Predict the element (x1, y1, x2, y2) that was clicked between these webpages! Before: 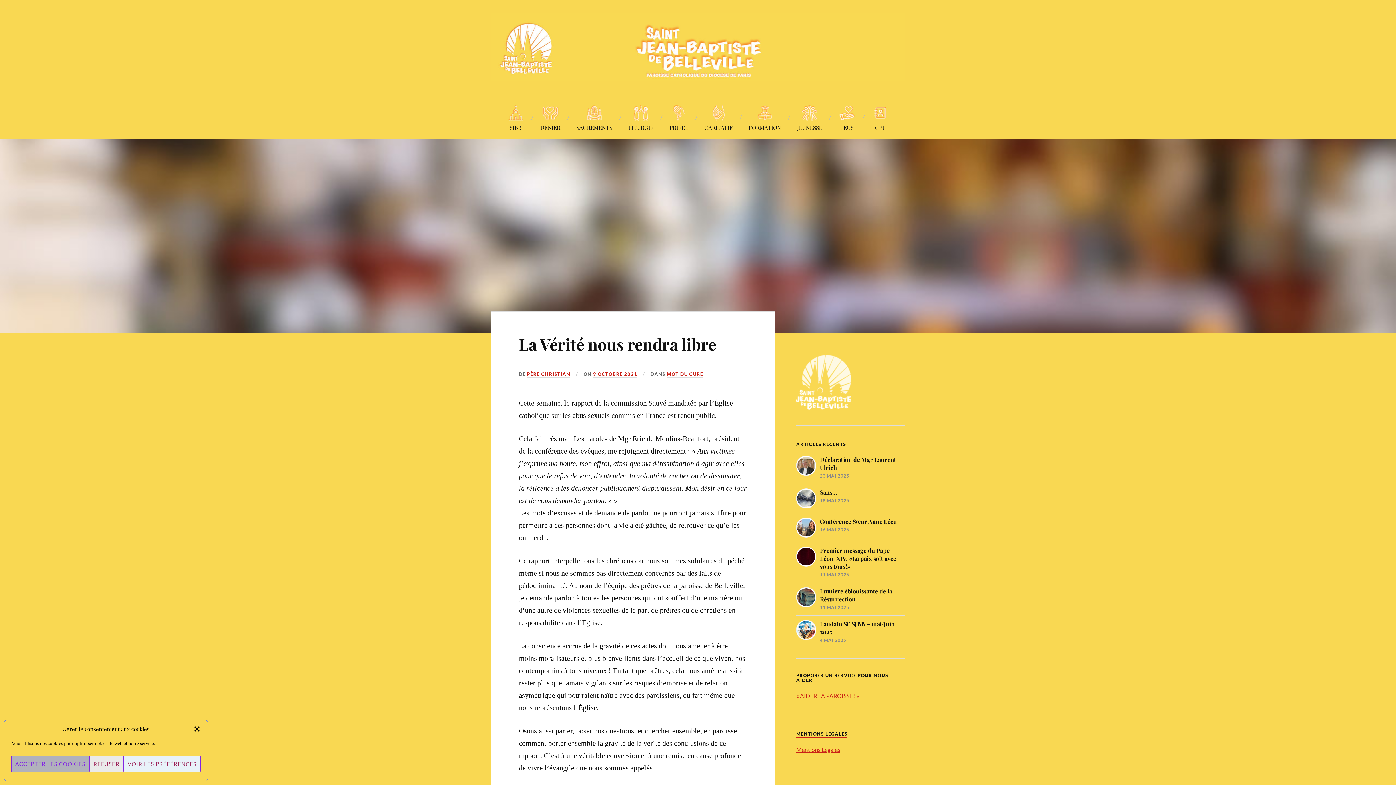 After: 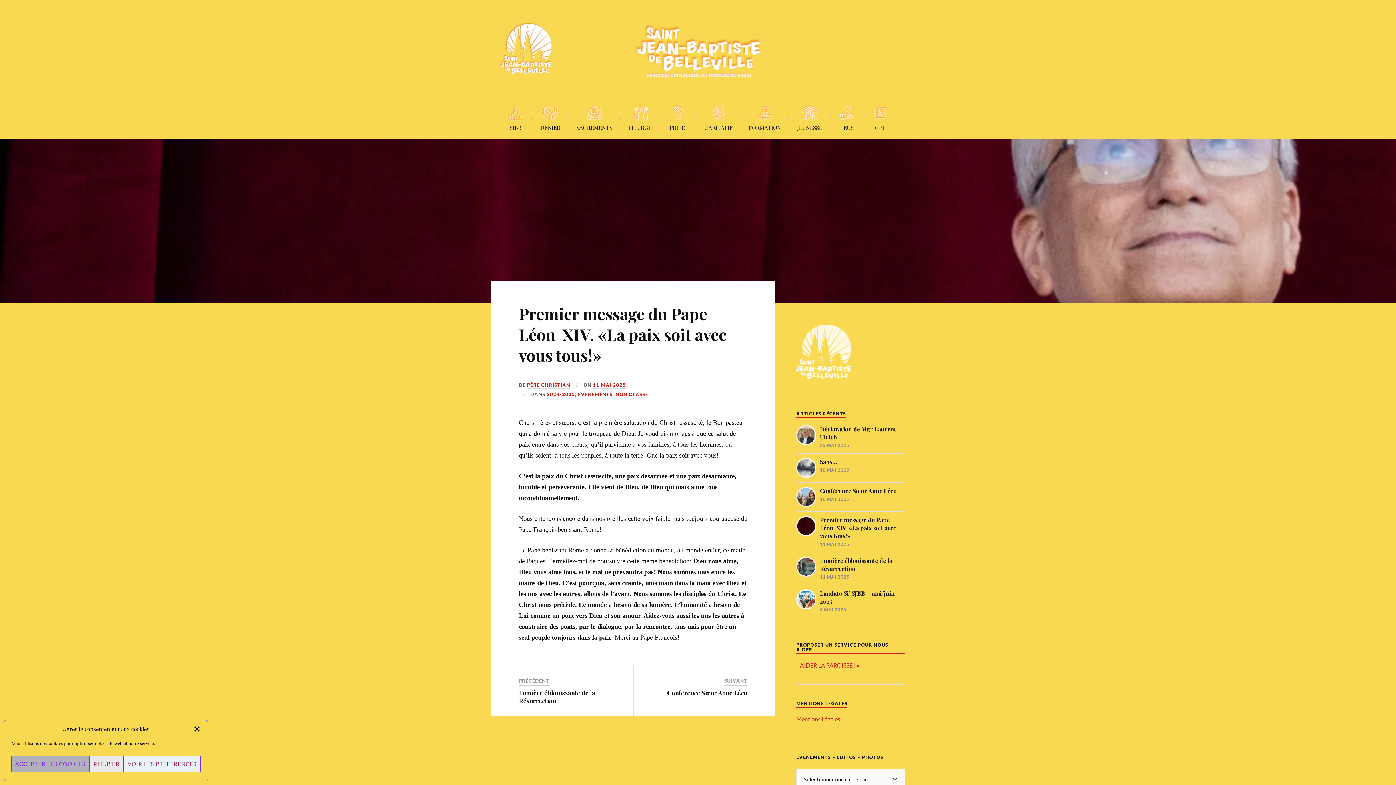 Action: bbox: (796, 546, 905, 578) label: Premier message du Pape Léon  XIV. «La paix soit avec vous tous!»

11 MAI 2025